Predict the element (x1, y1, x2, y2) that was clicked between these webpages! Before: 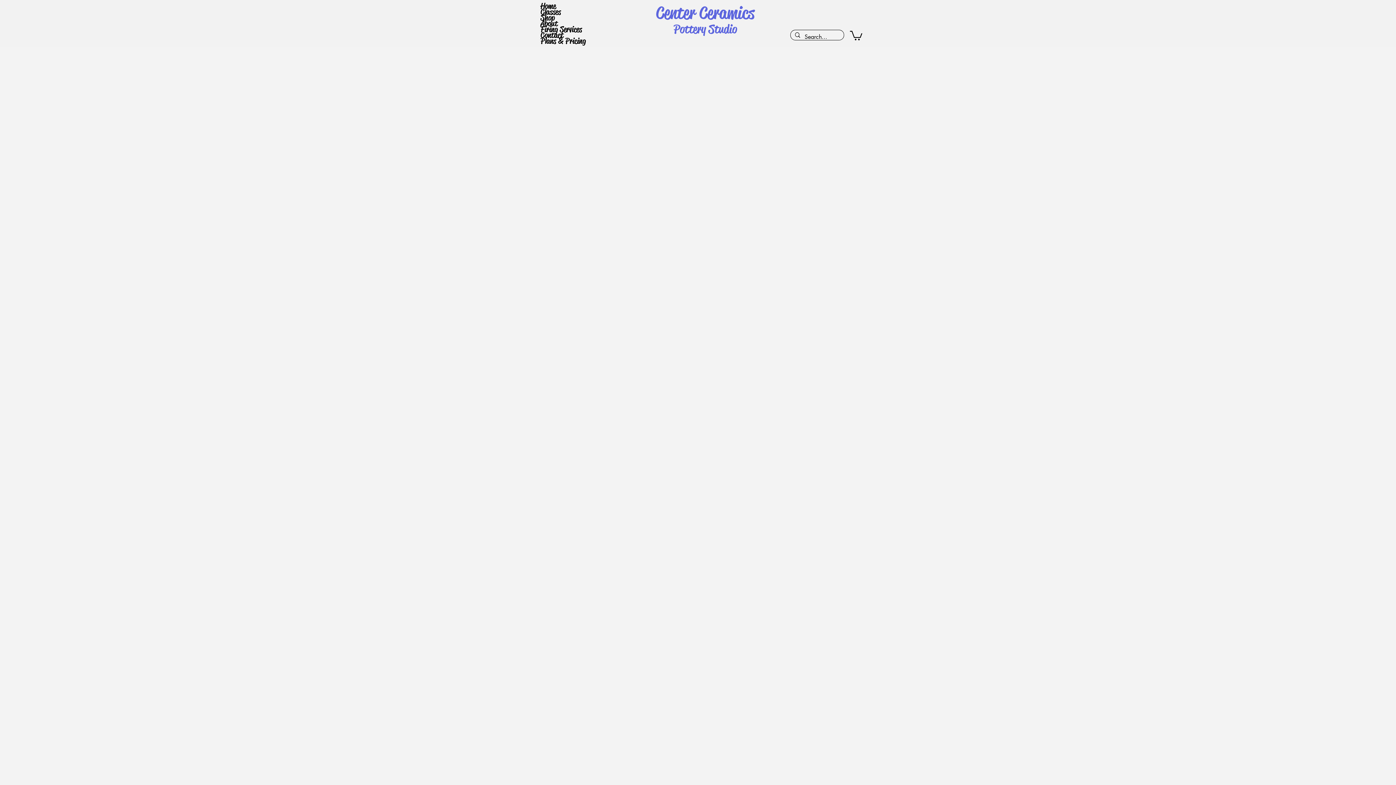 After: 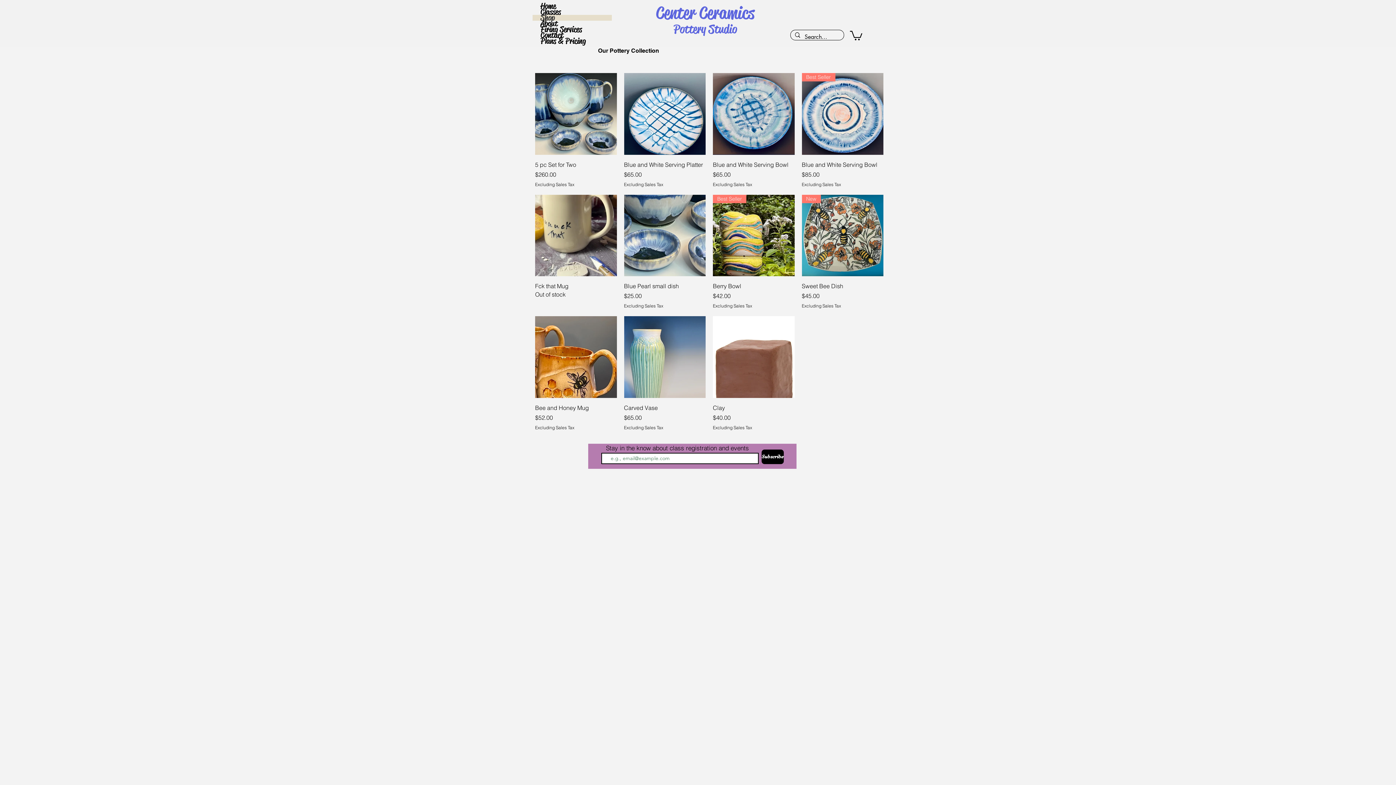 Action: label: Shop bbox: (532, 14, 612, 20)